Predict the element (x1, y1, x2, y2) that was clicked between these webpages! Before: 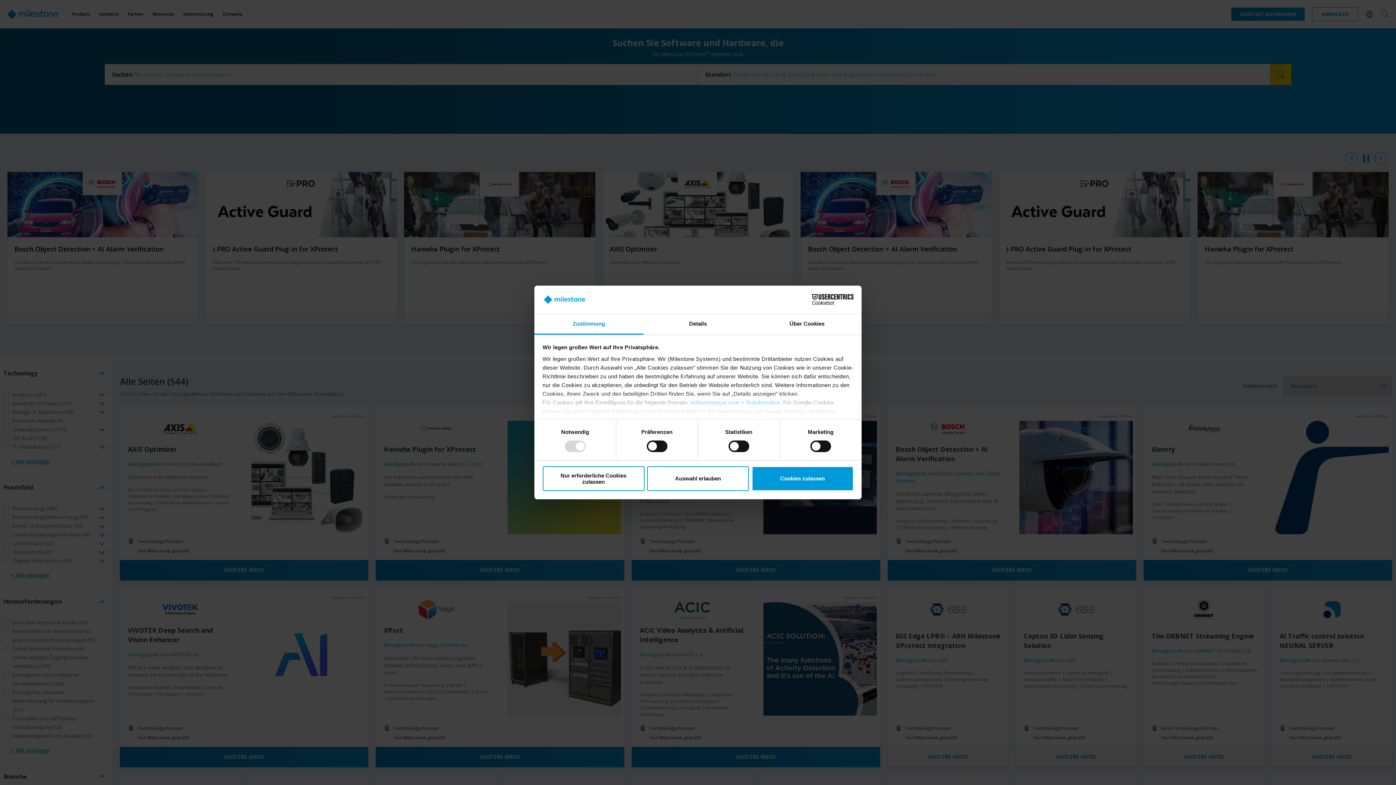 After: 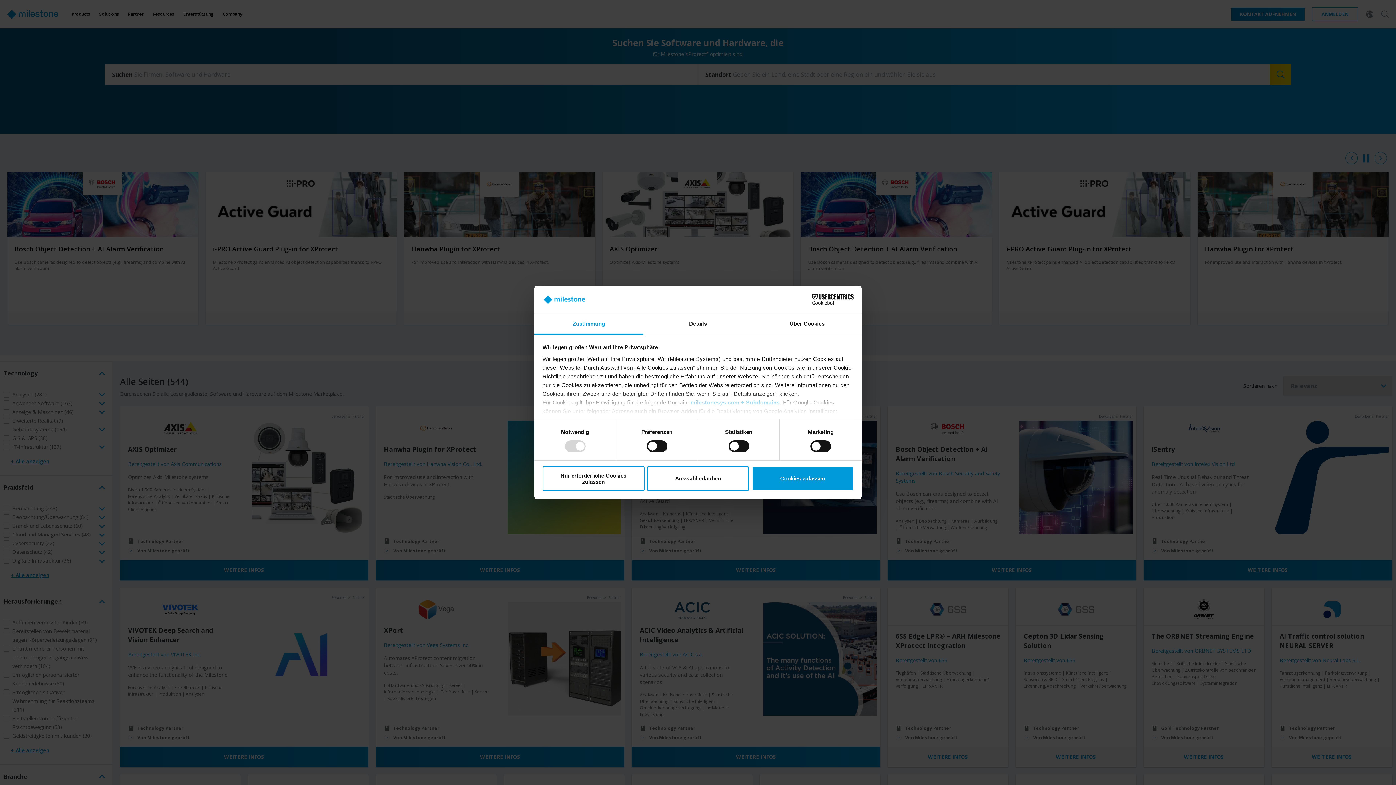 Action: bbox: (534, 314, 643, 334) label: Zustimmung